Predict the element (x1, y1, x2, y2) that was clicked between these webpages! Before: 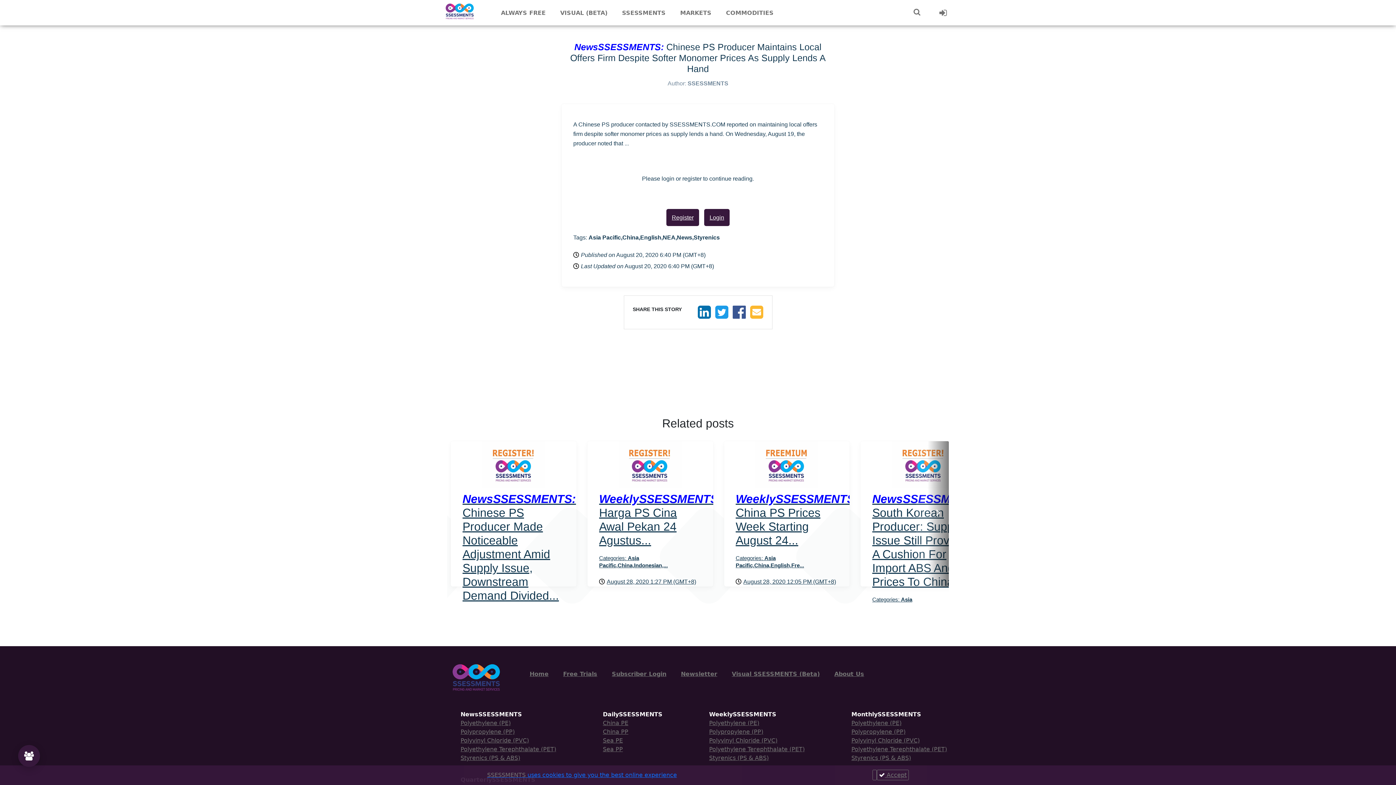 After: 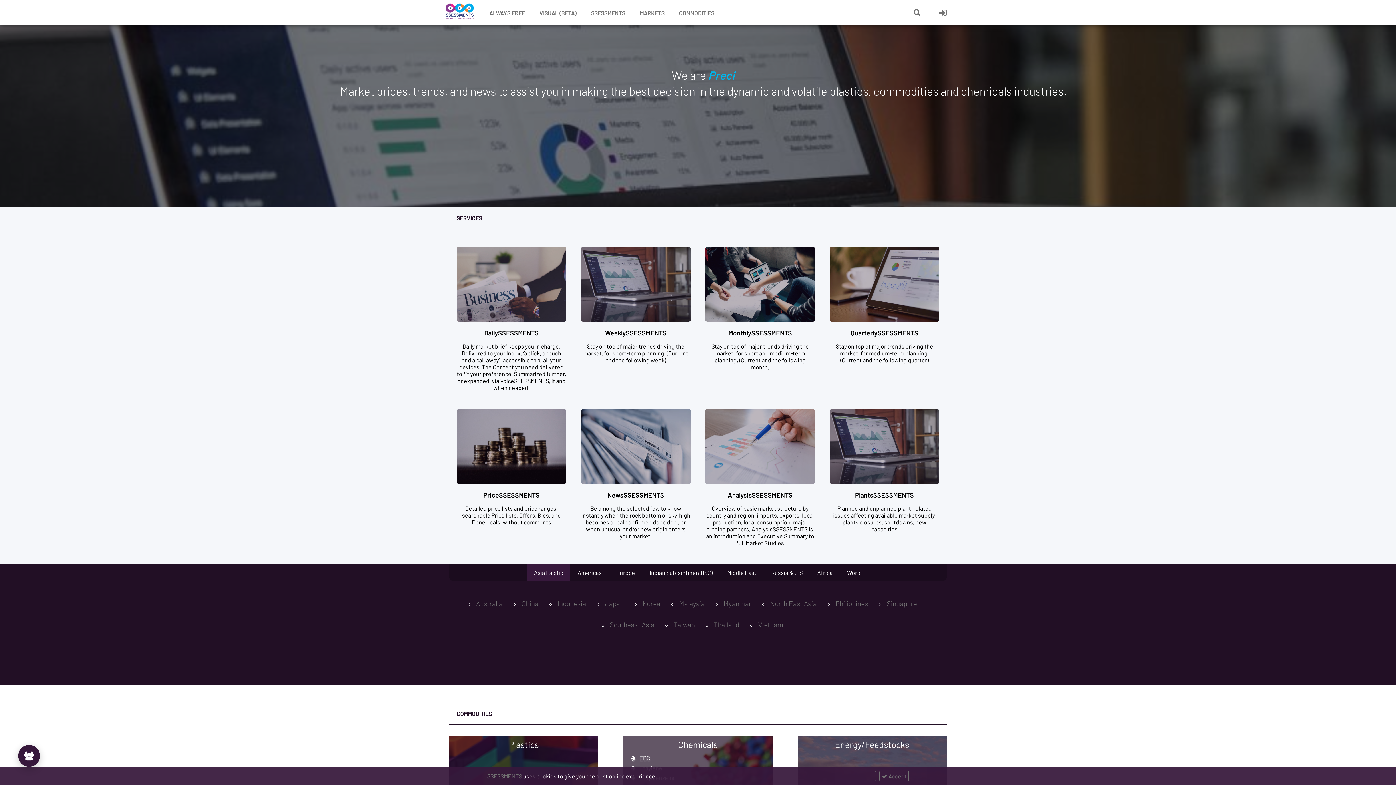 Action: bbox: (443, 7, 475, 14)